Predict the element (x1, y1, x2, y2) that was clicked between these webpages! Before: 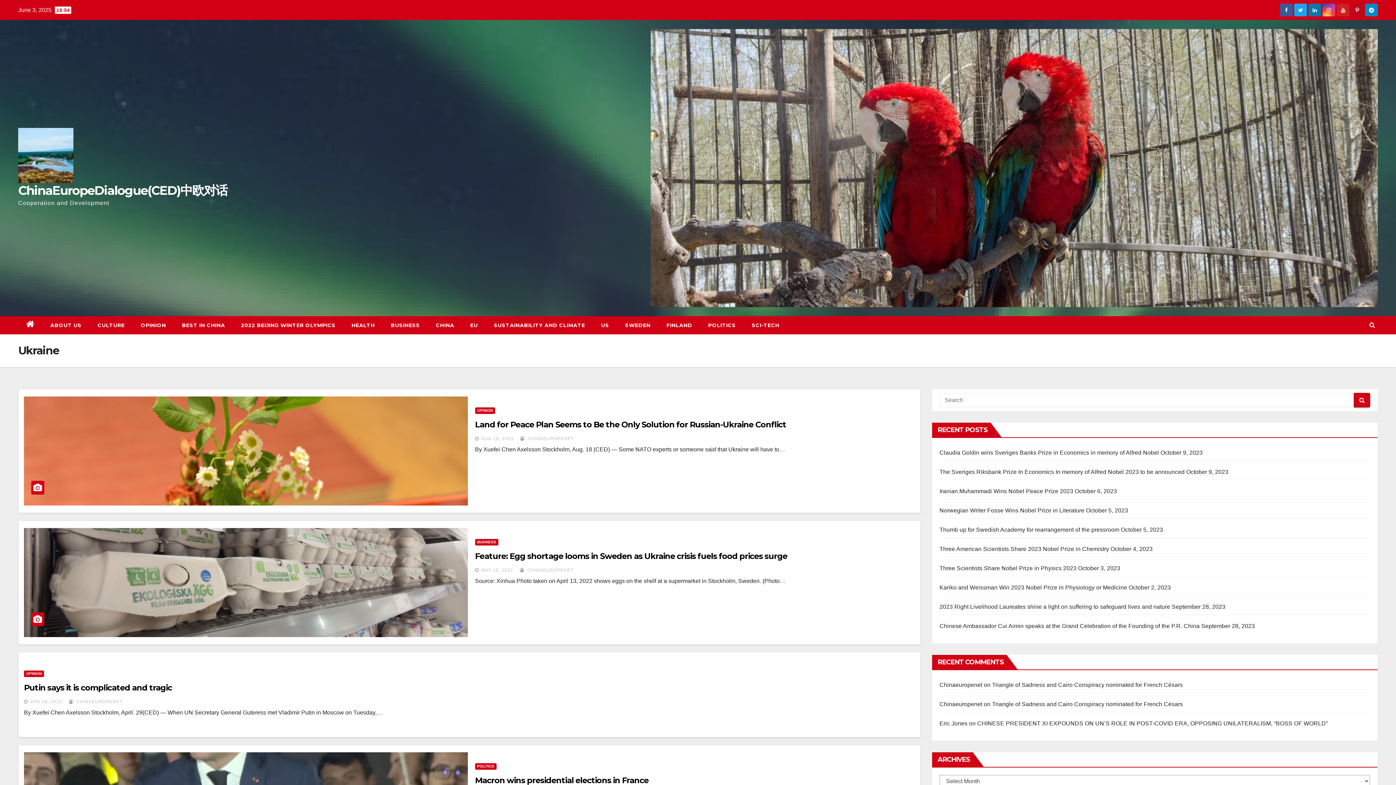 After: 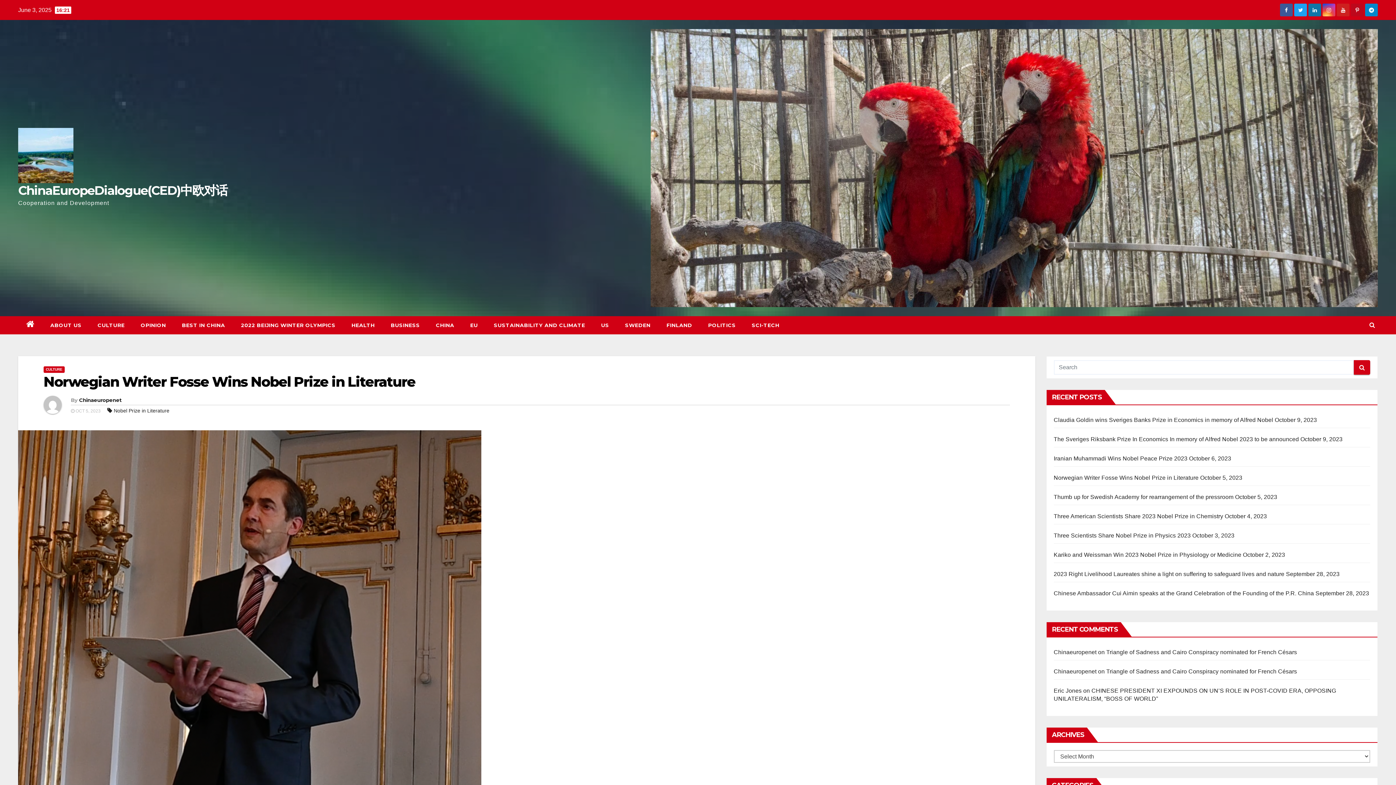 Action: label: Norwegian Writer Fosse Wins Nobel Prize in Literature bbox: (939, 507, 1084, 513)